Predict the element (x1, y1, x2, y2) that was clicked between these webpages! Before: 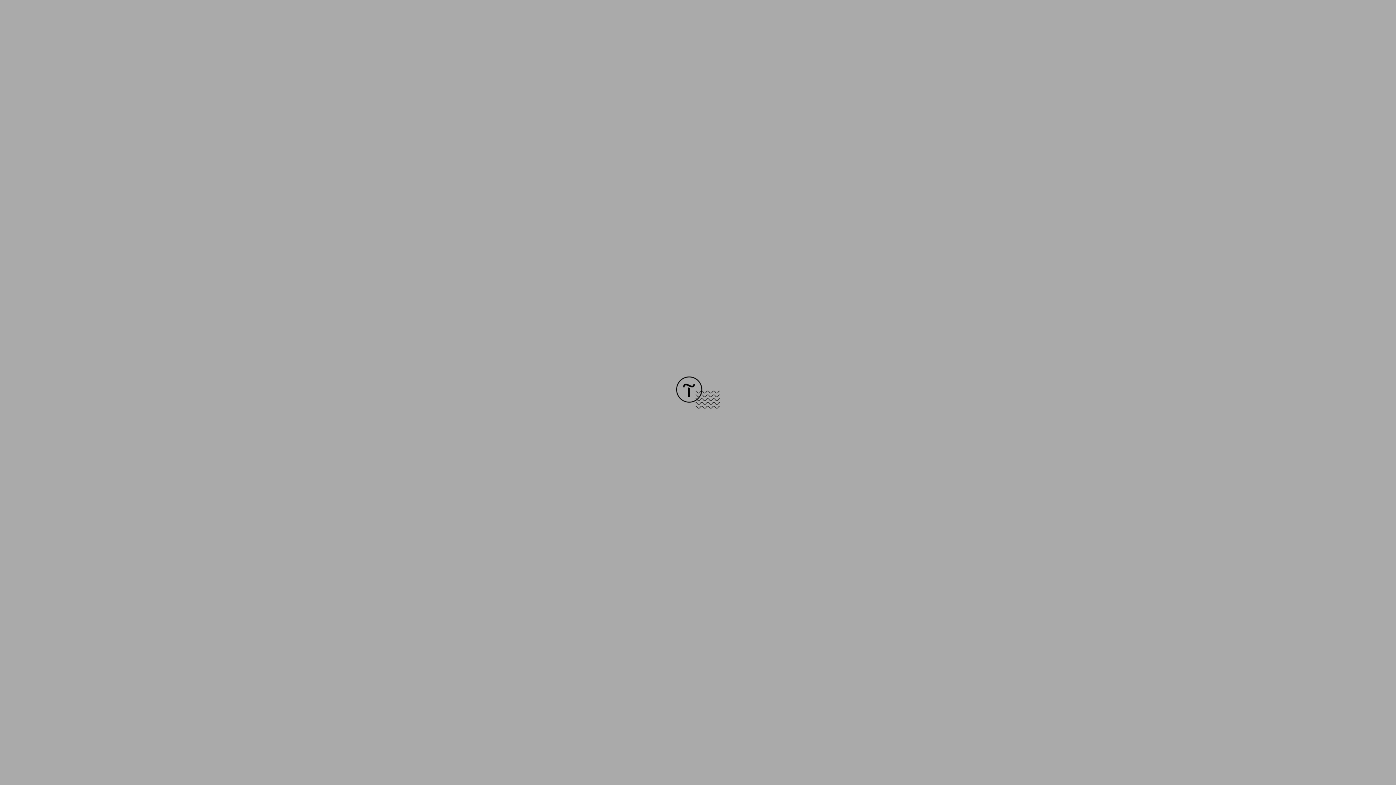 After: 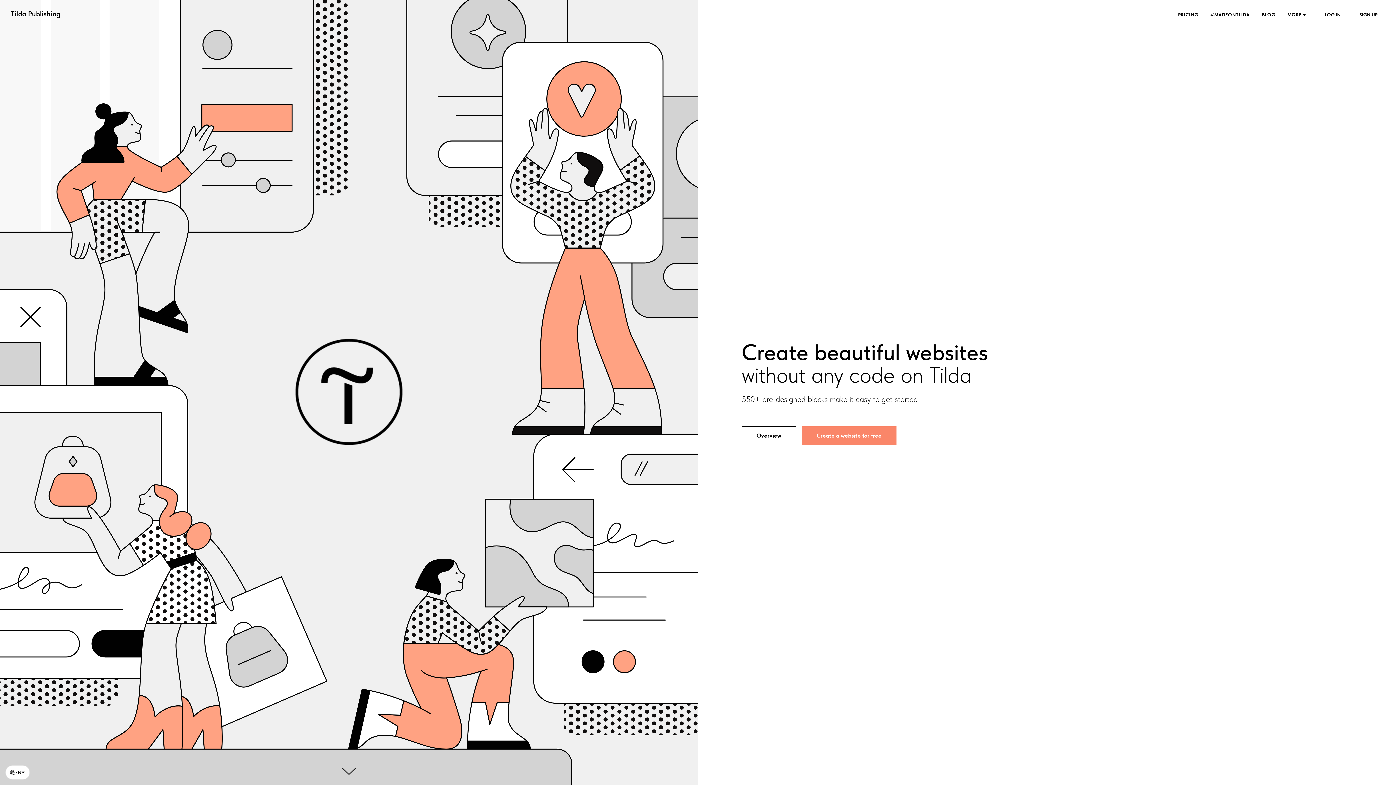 Action: bbox: (676, 403, 720, 409)